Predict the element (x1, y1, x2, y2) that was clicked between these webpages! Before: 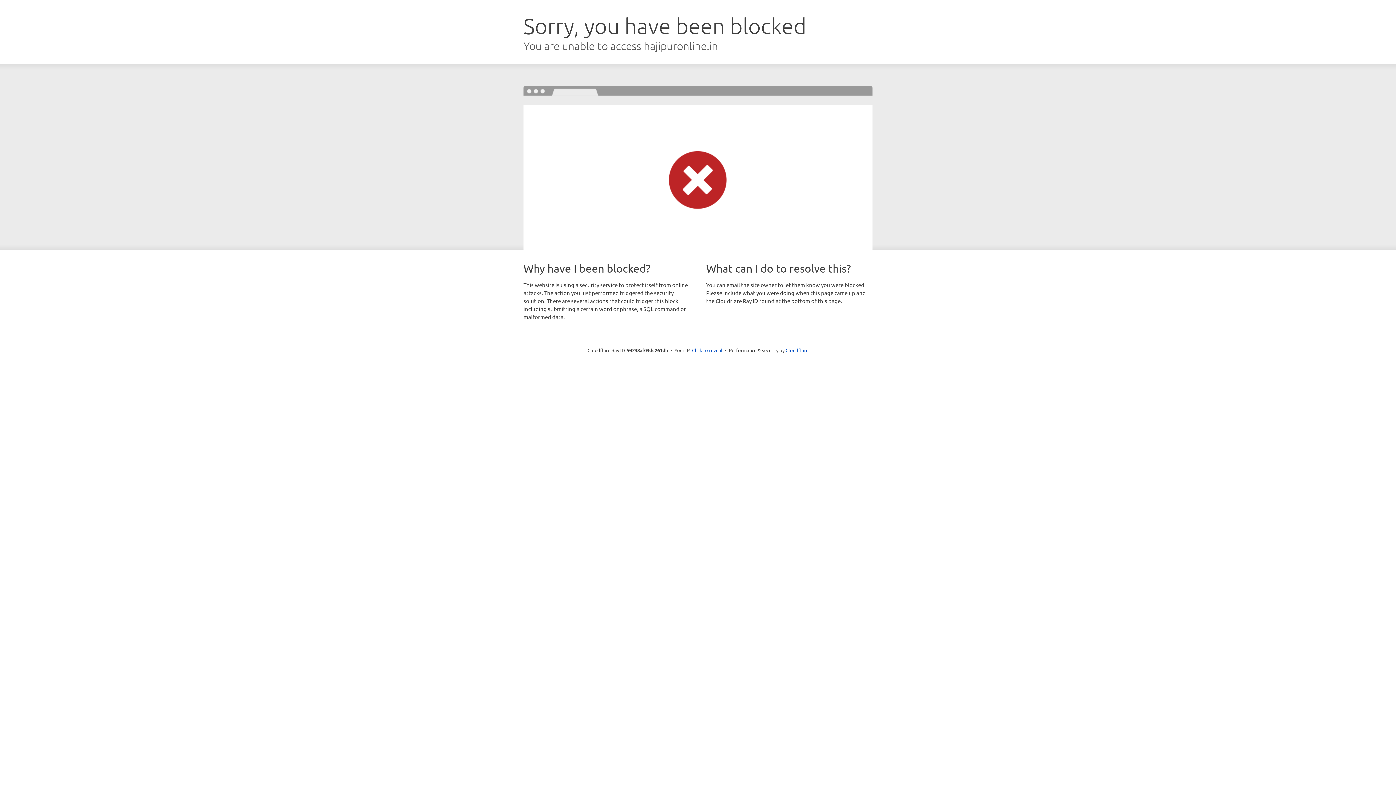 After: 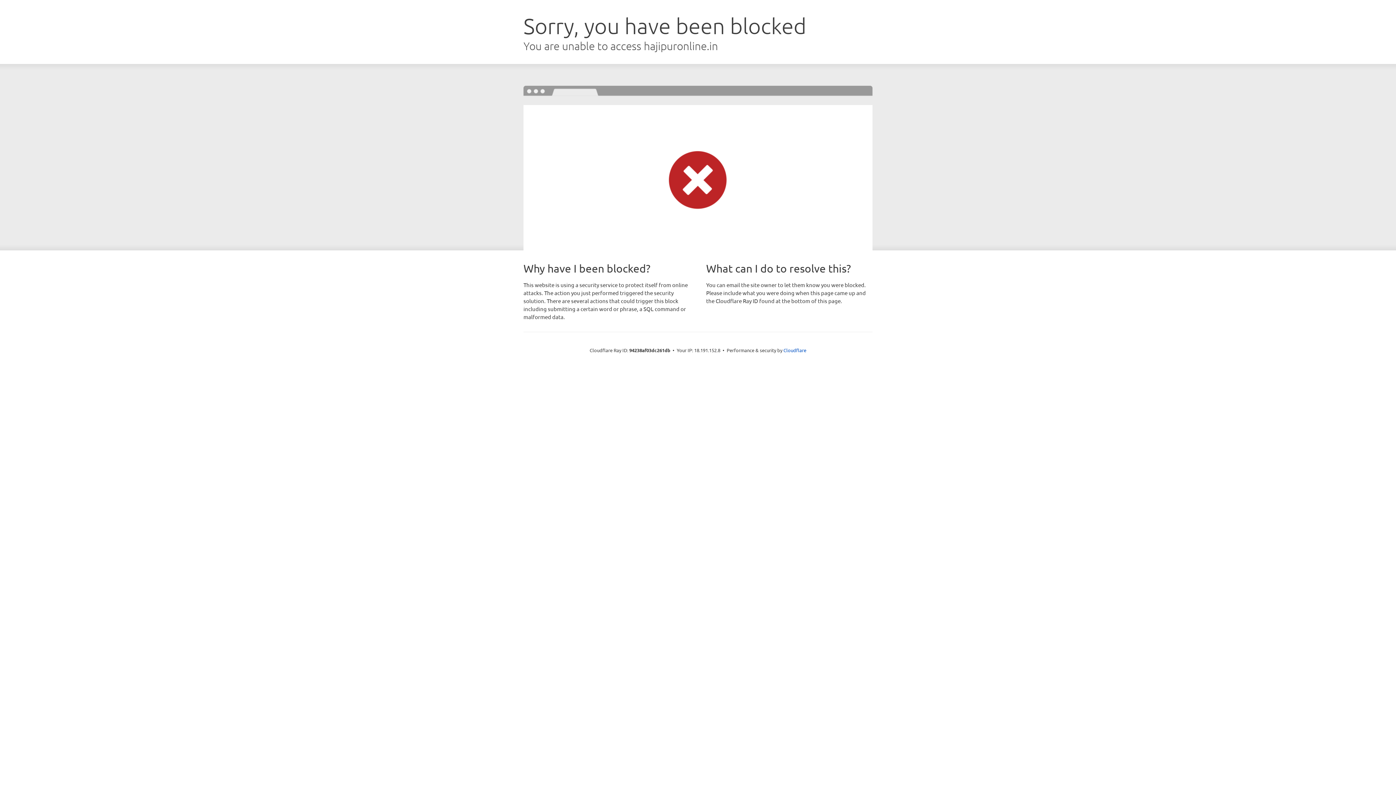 Action: label: Click to reveal bbox: (692, 346, 722, 353)